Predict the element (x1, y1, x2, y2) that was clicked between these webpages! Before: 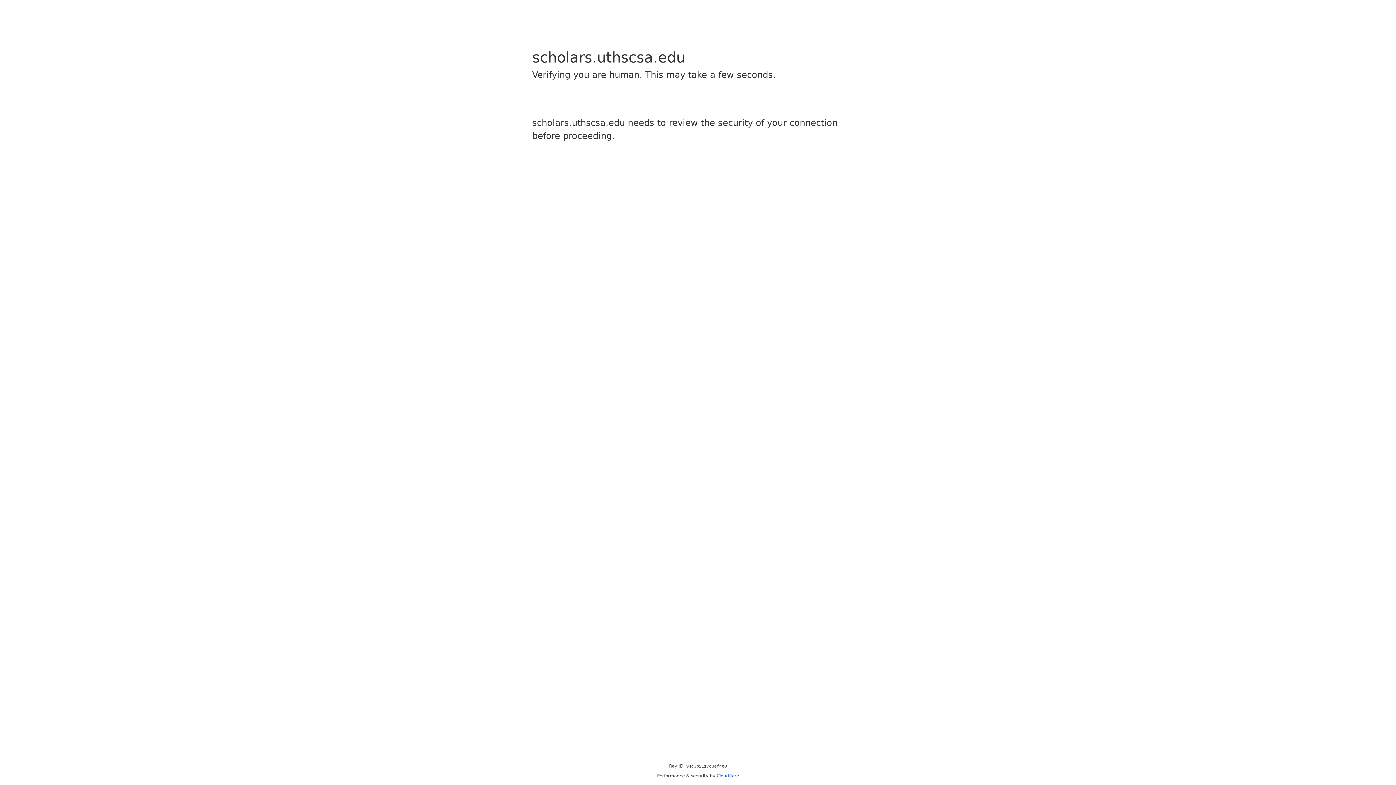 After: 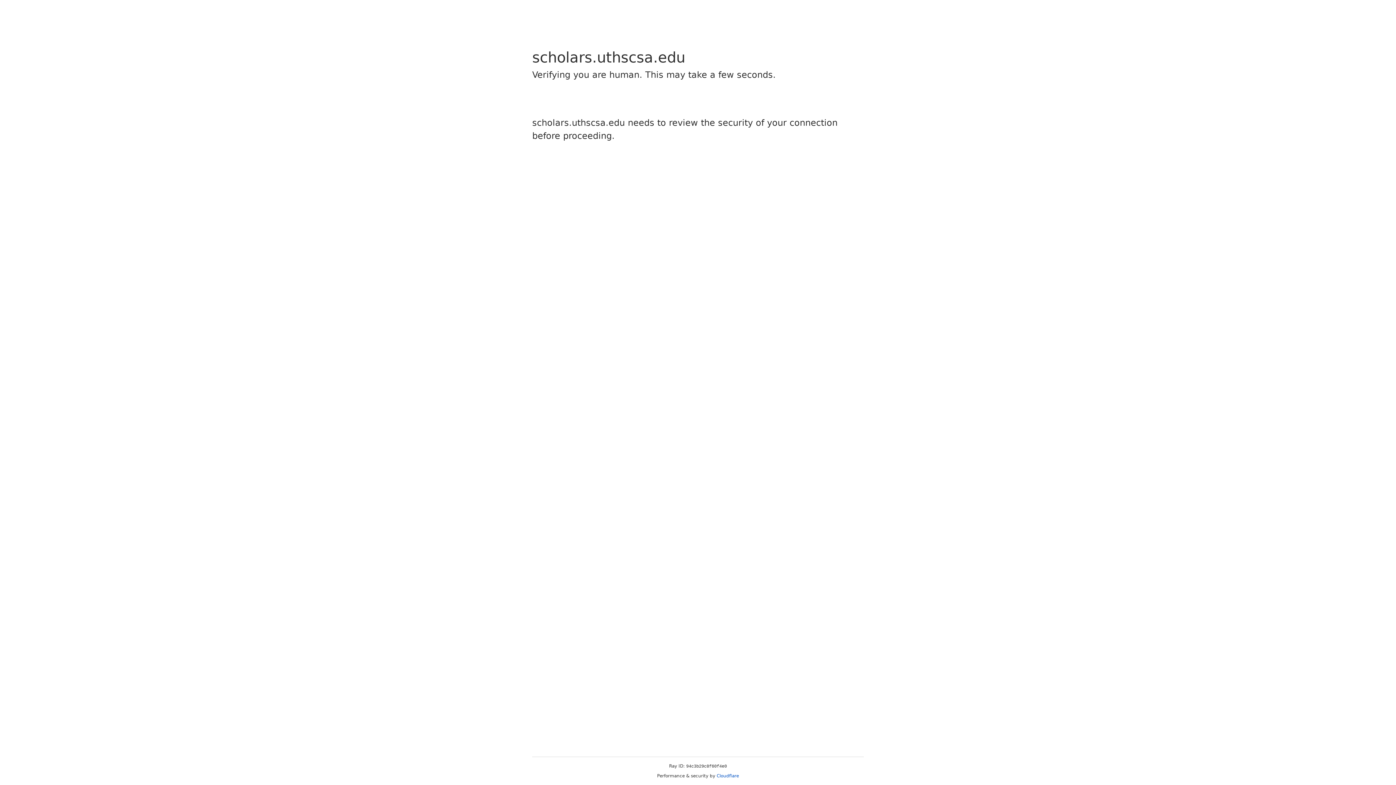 Action: bbox: (716, 773, 739, 778) label: Cloudflare